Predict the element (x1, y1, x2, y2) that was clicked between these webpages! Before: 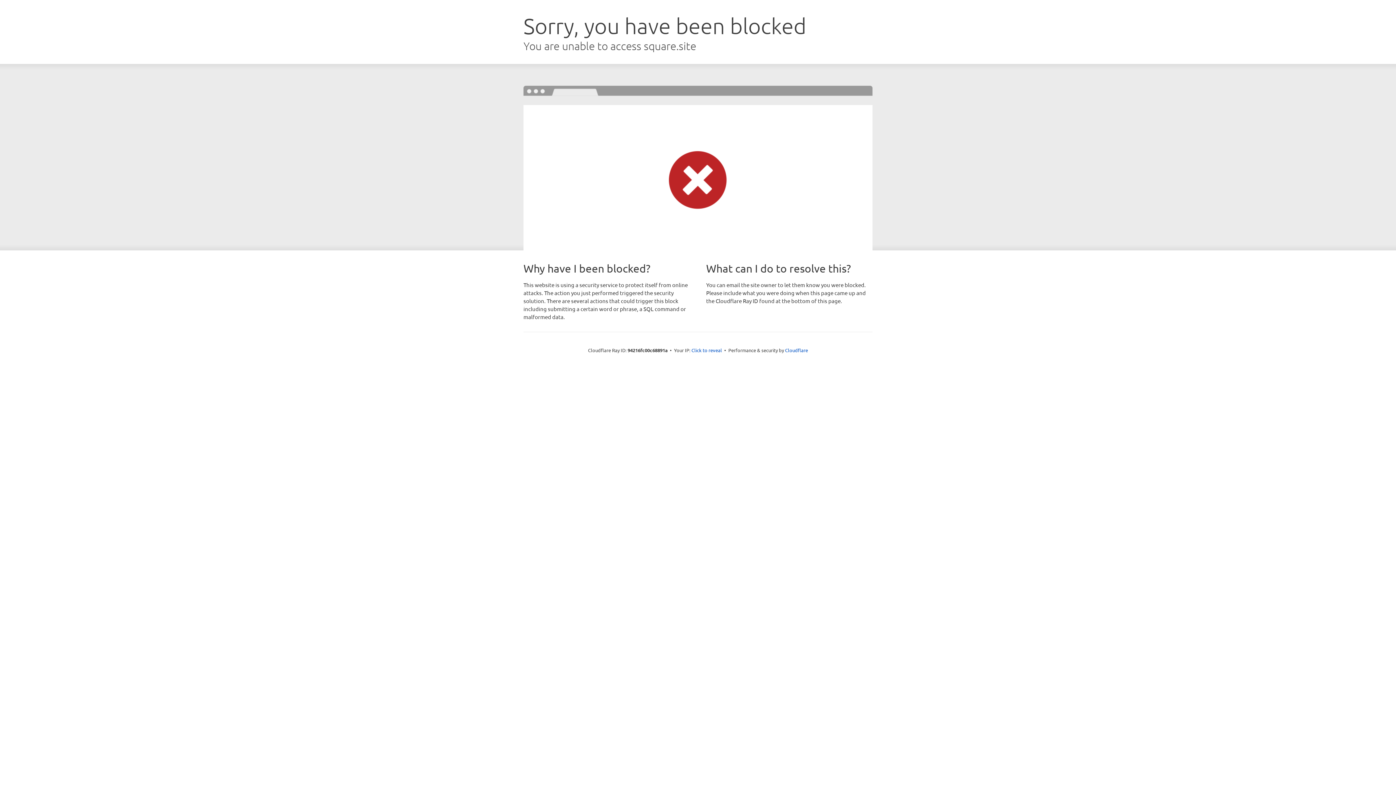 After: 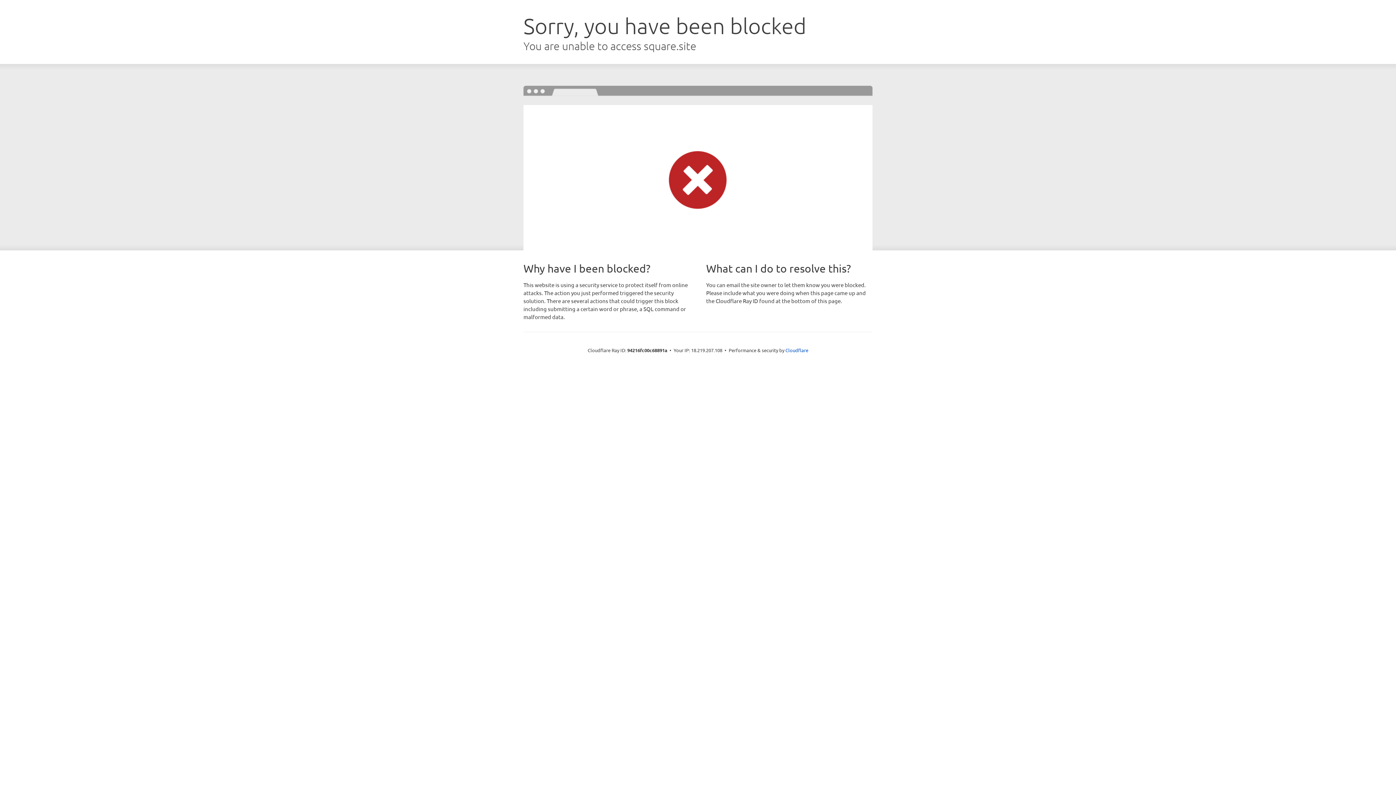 Action: bbox: (691, 346, 722, 353) label: Click to reveal